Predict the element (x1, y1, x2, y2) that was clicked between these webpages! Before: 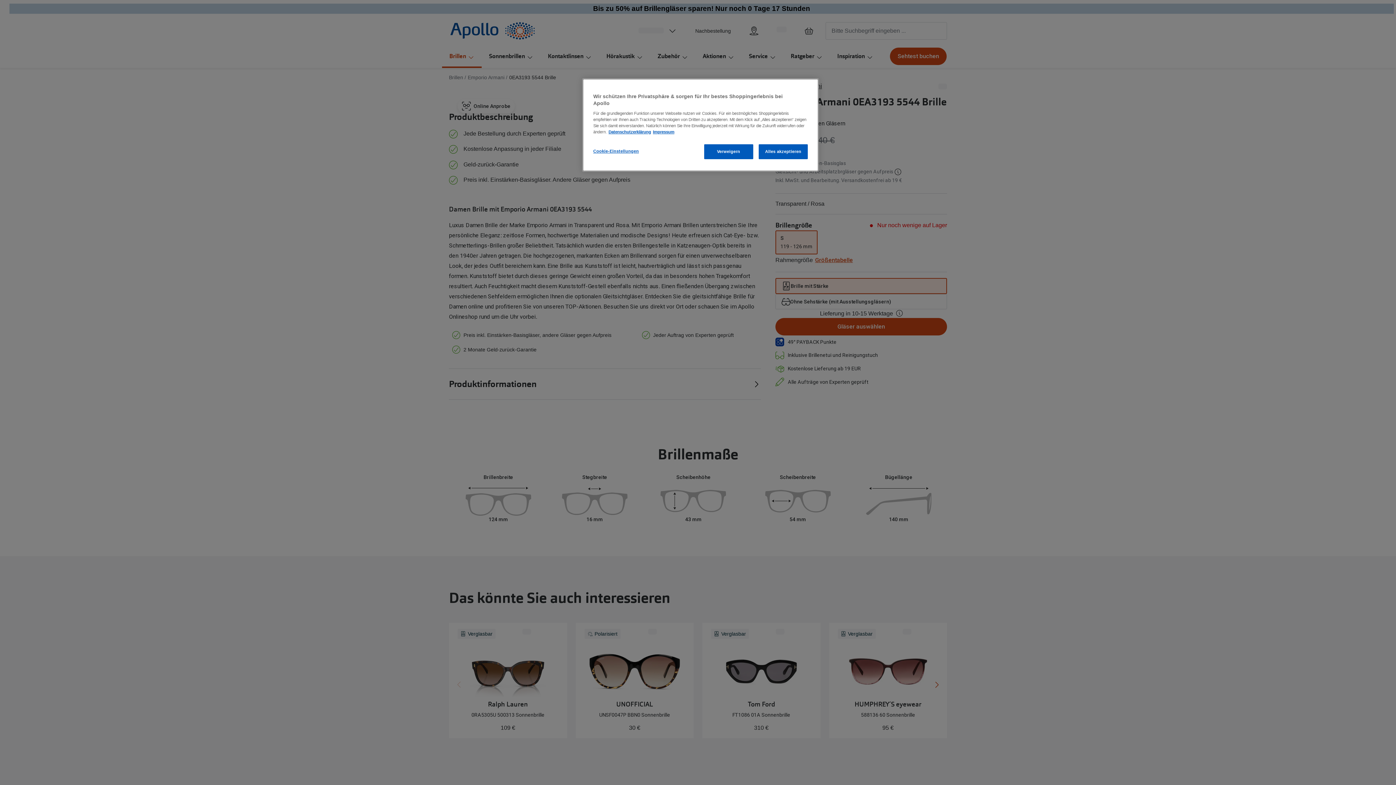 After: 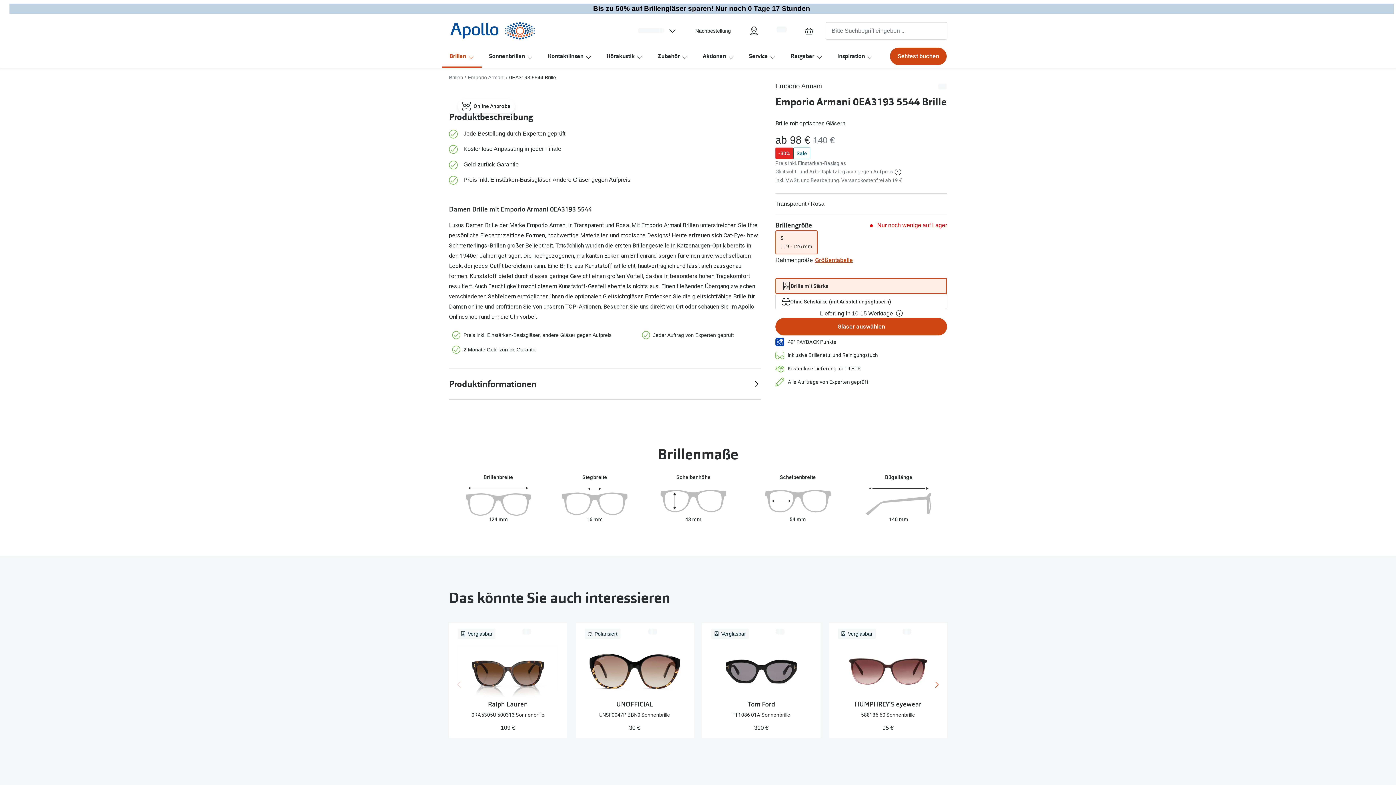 Action: label: Verweigern bbox: (704, 144, 753, 159)